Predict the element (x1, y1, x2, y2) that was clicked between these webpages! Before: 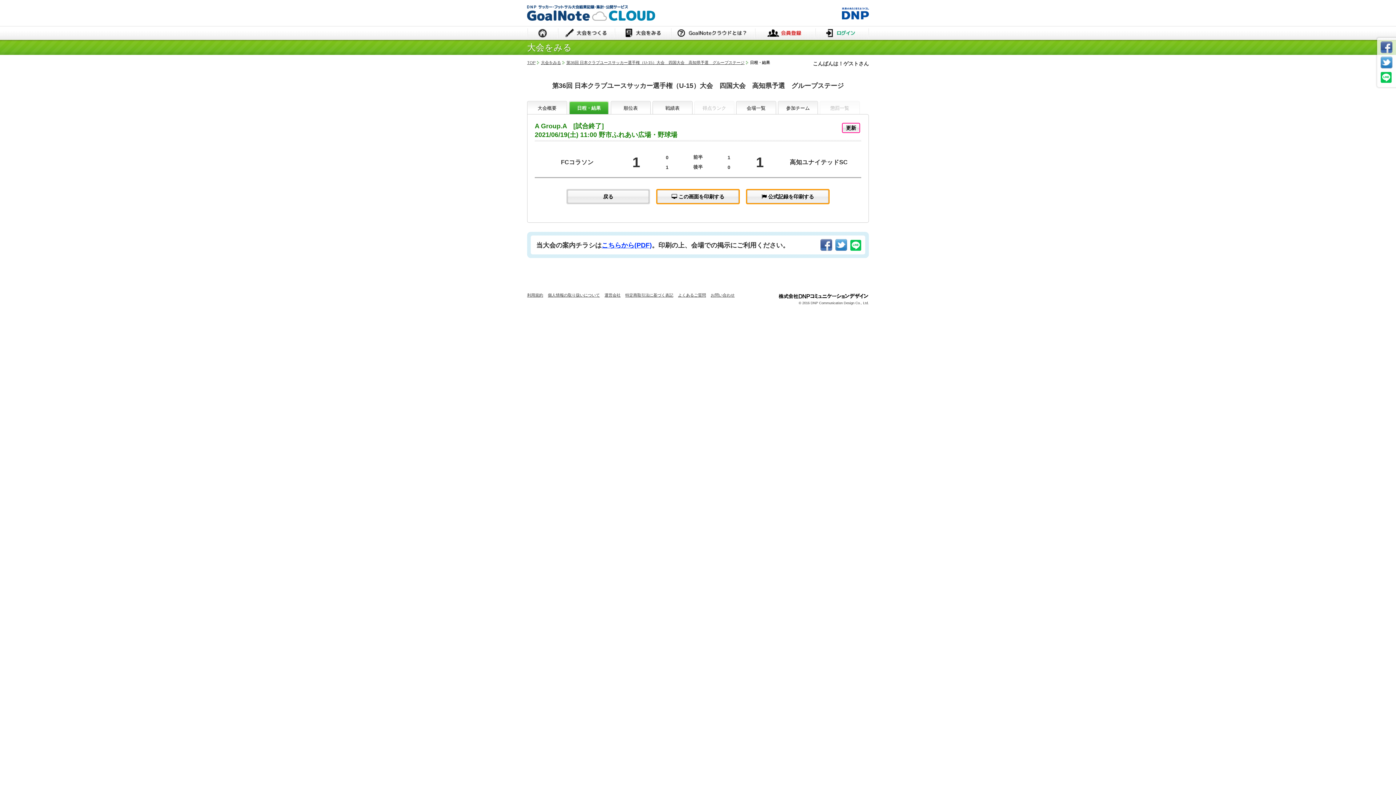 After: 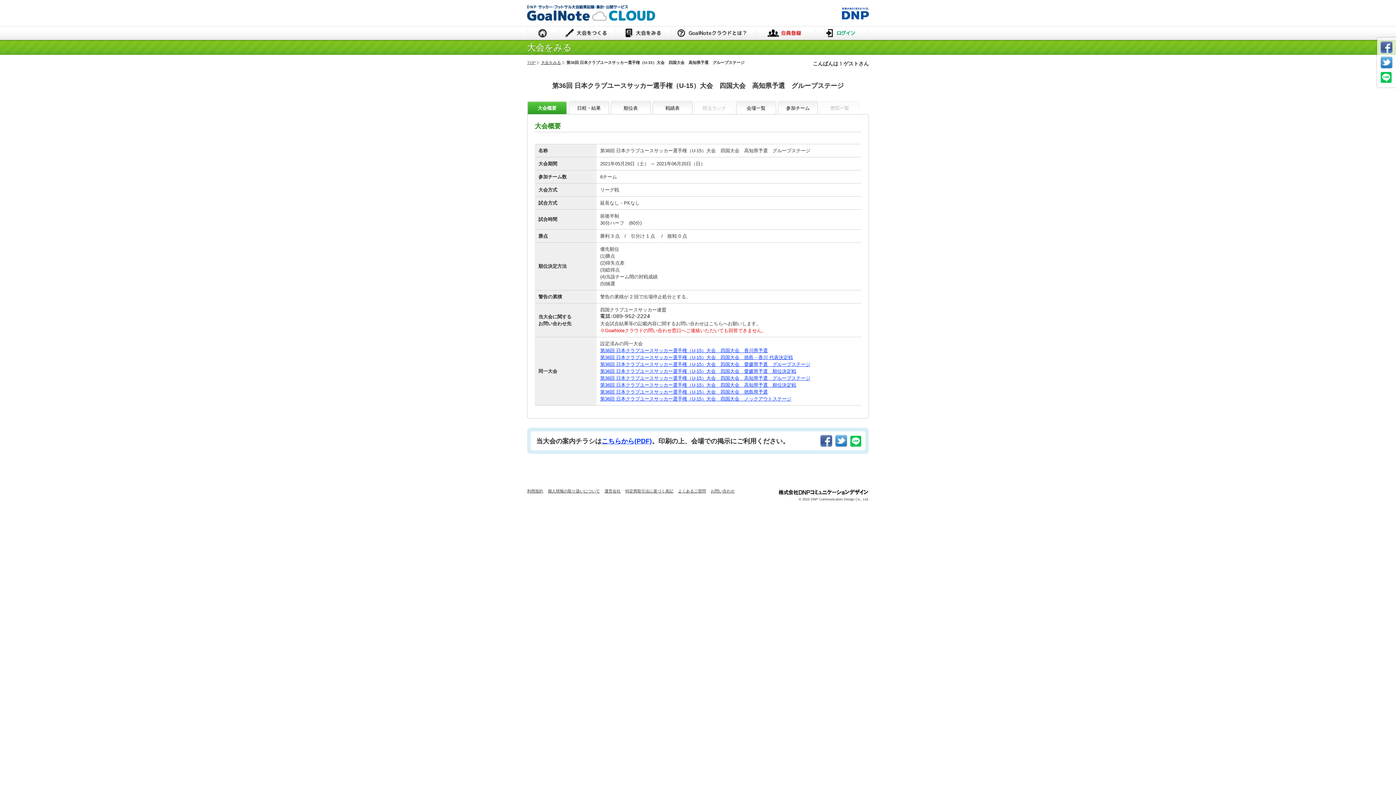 Action: bbox: (566, 60, 744, 64) label: 第36回 日本クラブユースサッカー選手権（U-15）大会　四国大会　高知県予選　グループステージ